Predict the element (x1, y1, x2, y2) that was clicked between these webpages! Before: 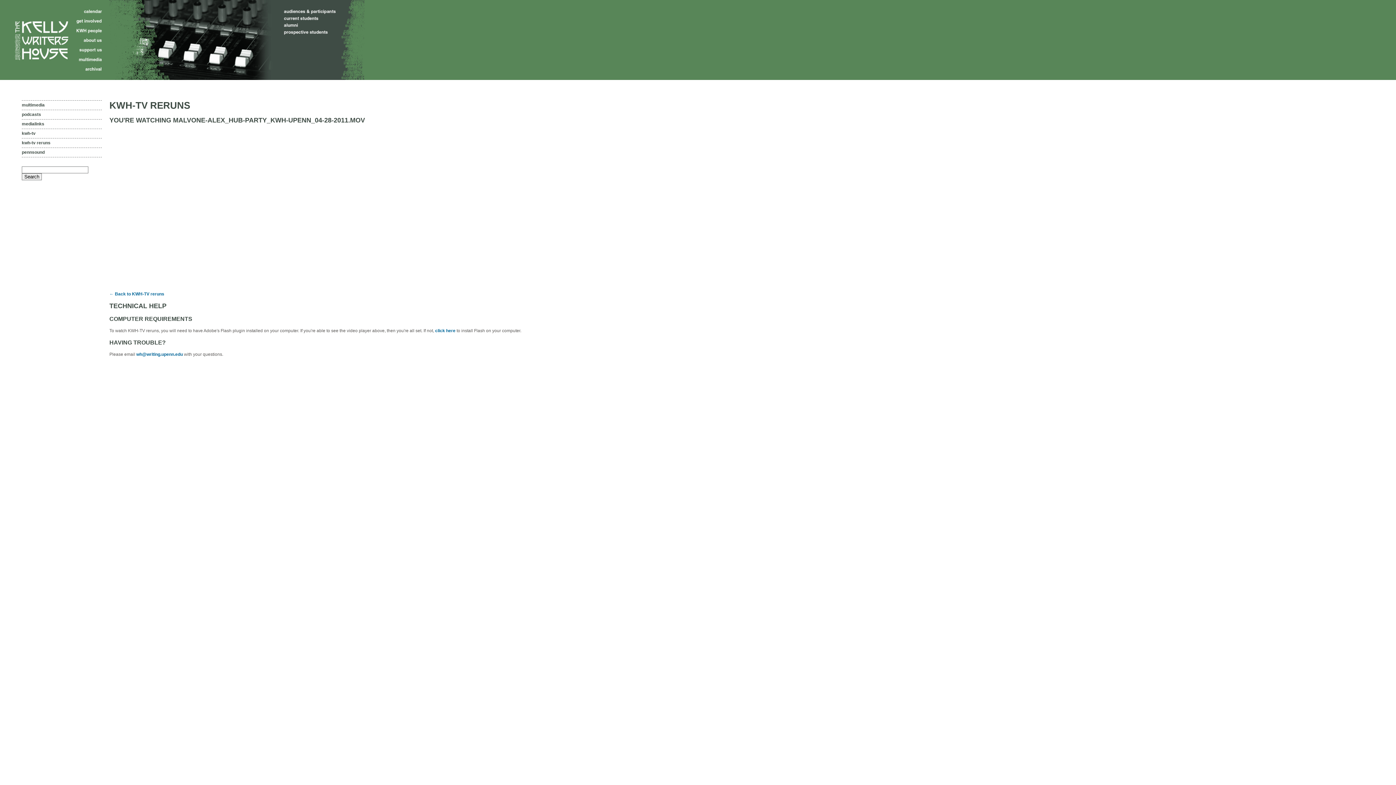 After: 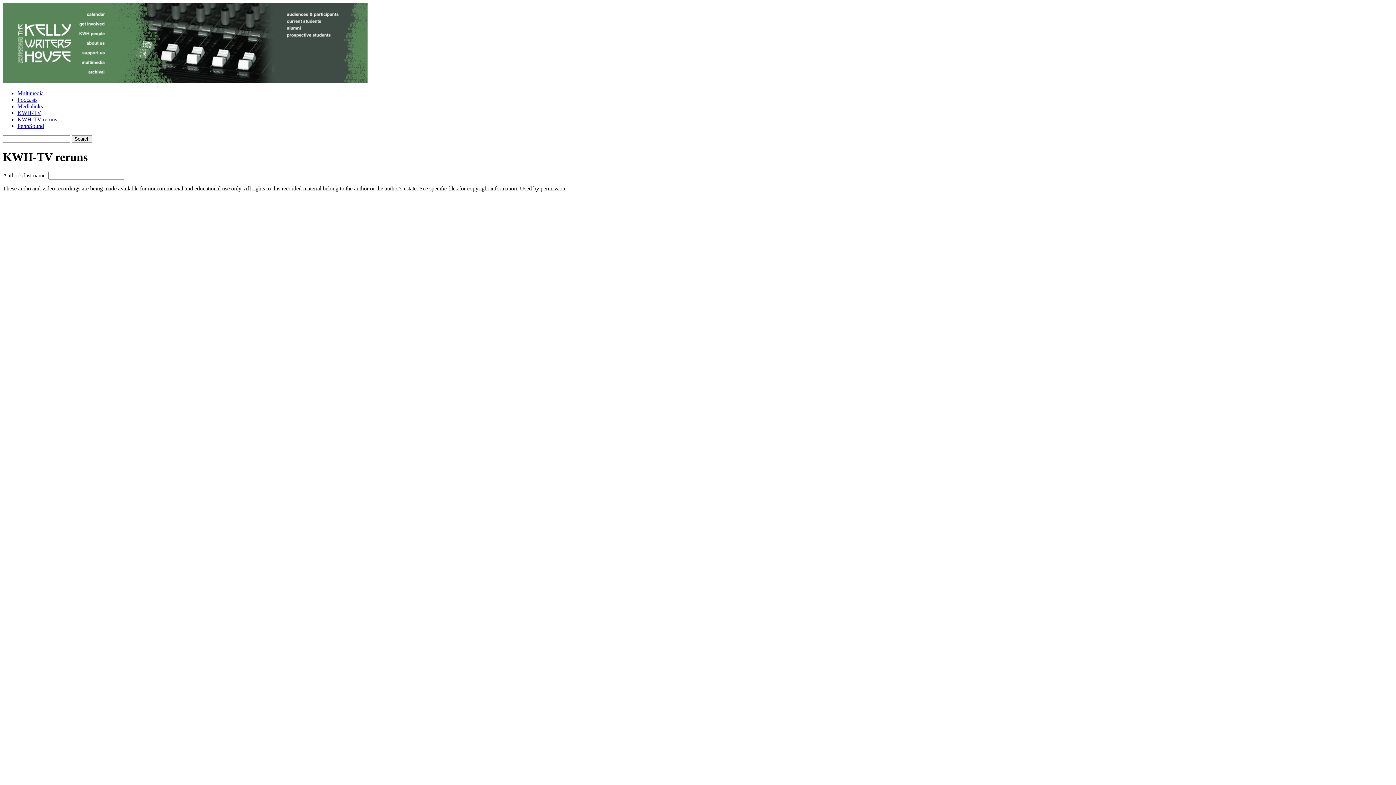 Action: bbox: (109, 291, 164, 296) label: ← Back to KWH-TV reruns